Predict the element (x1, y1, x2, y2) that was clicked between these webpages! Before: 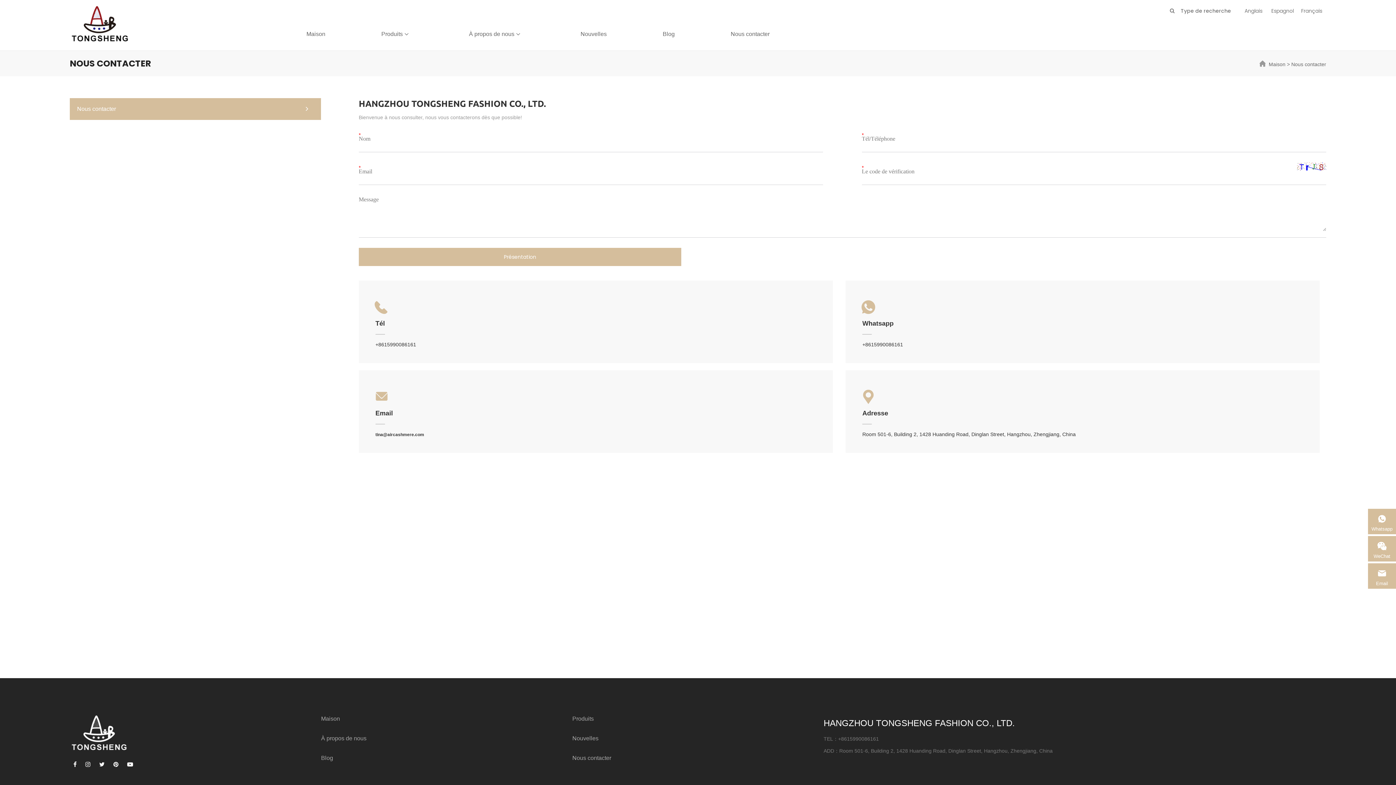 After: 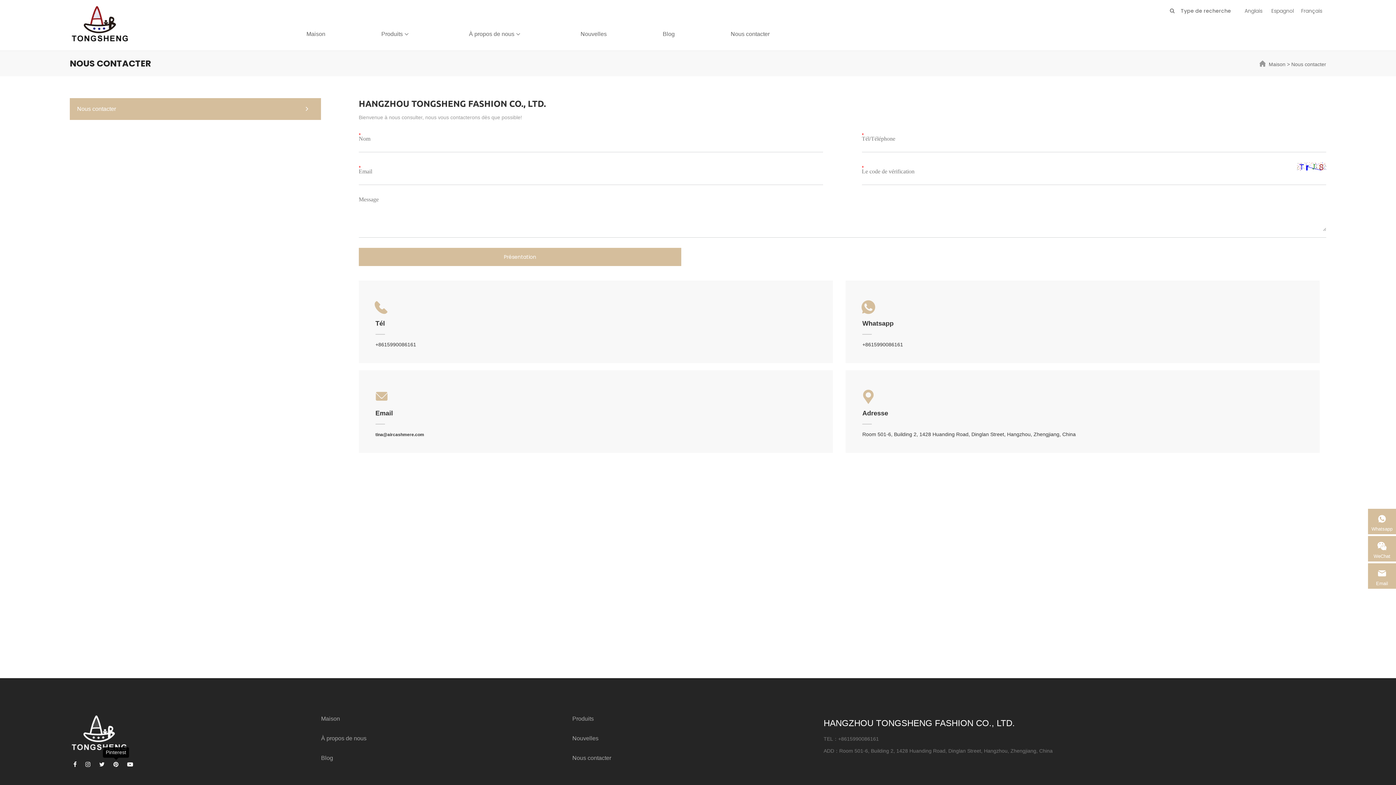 Action: bbox: (109, 760, 122, 769)